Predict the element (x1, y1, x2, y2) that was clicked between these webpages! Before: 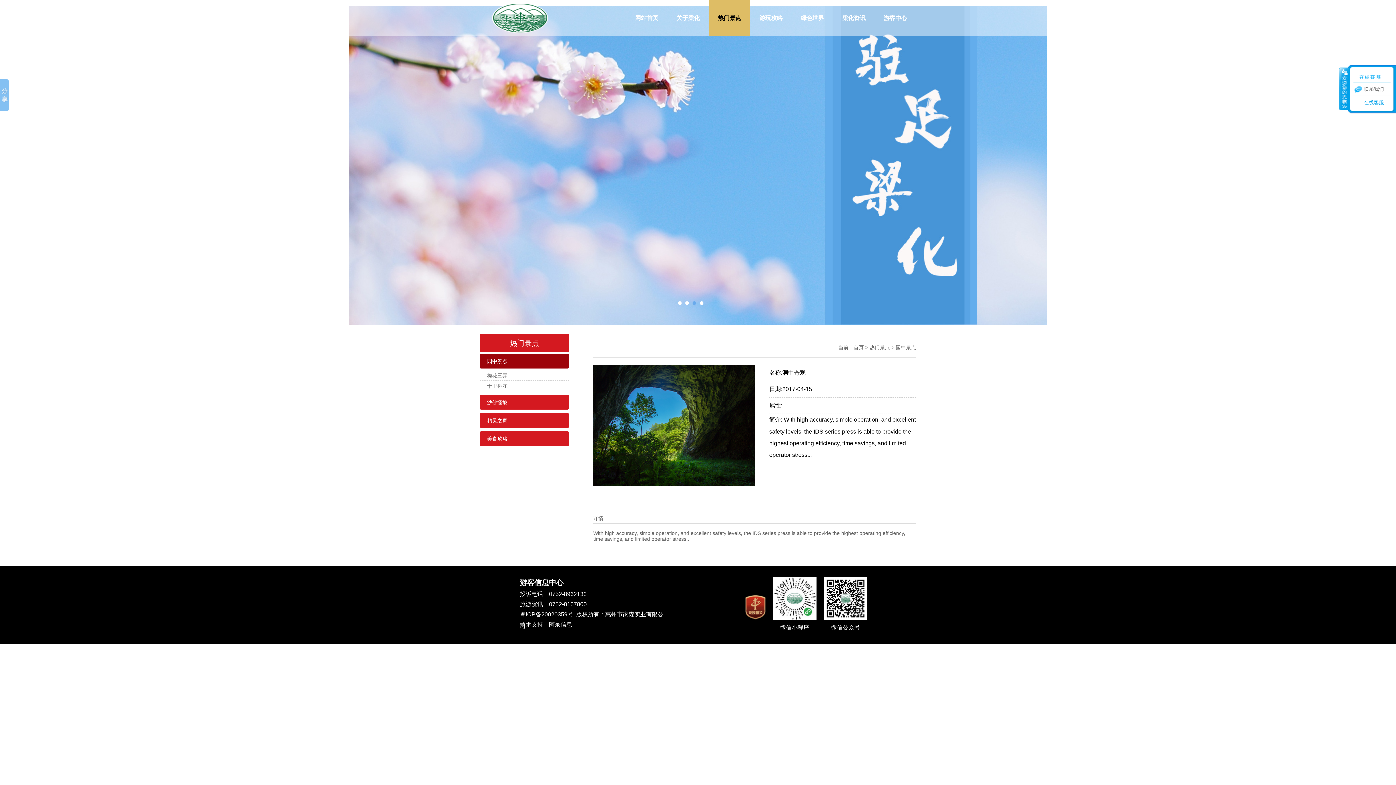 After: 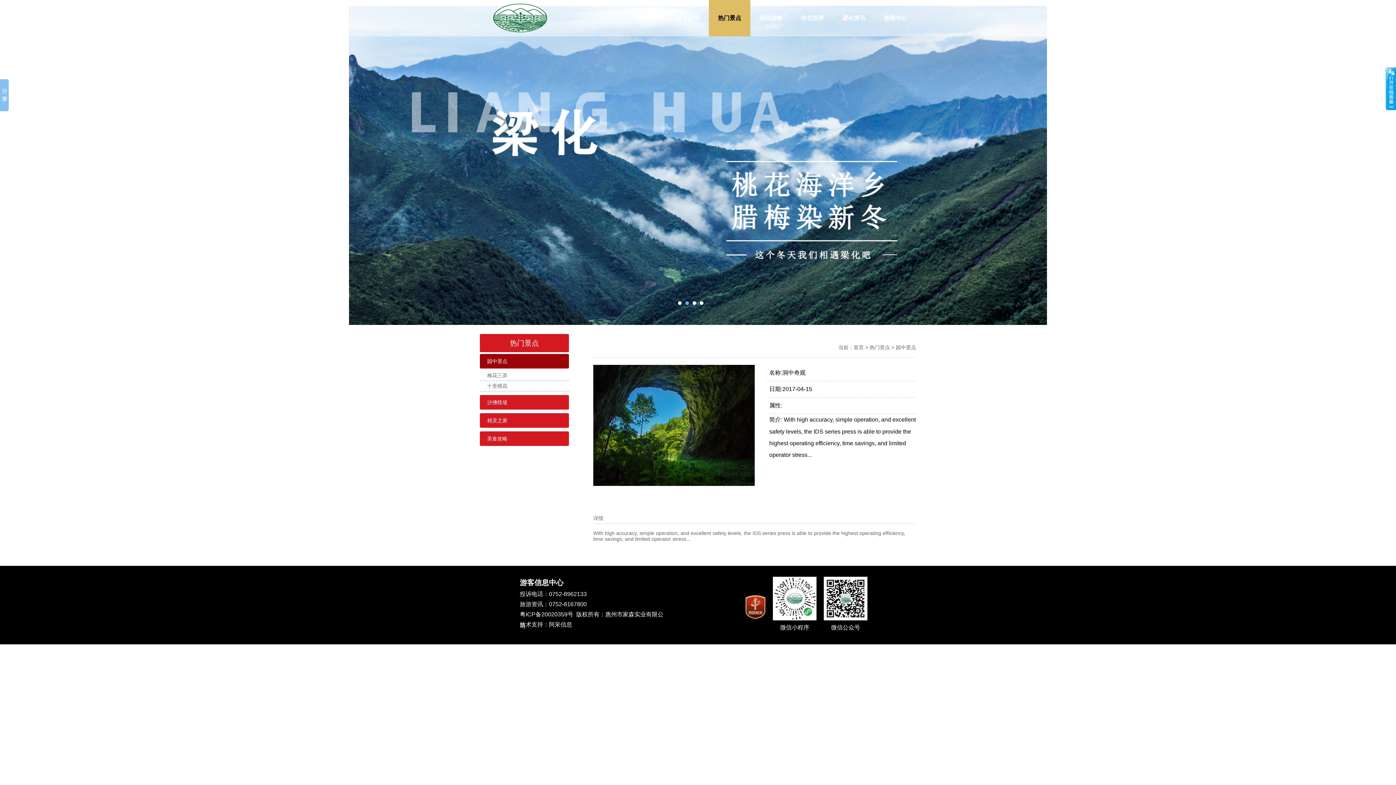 Action: bbox: (1339, 67, 1349, 110) label: 收缩